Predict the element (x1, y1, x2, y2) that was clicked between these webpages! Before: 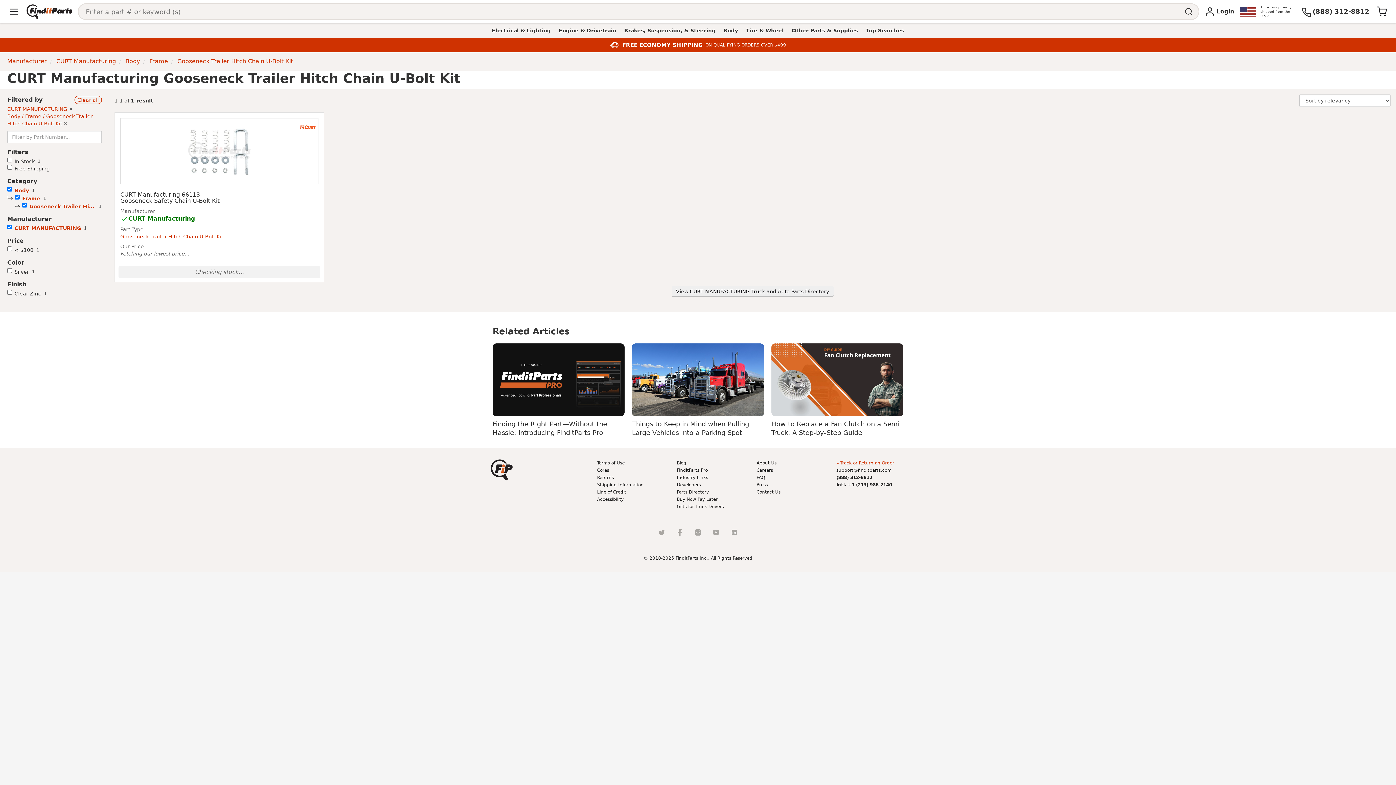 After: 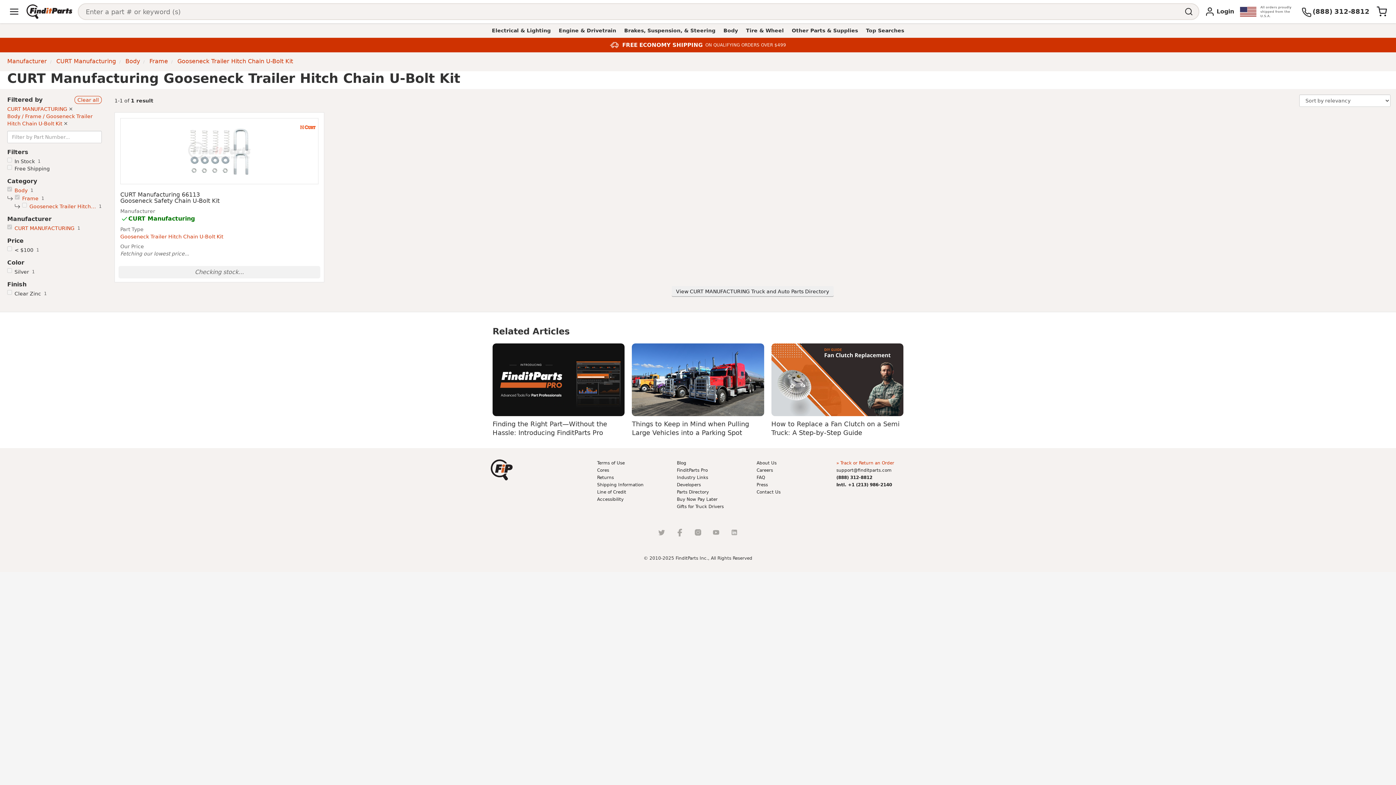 Action: bbox: (22, 202, 101, 210) label: Gooseneck Trailer Hitch Chain U-Bolt Kit
1